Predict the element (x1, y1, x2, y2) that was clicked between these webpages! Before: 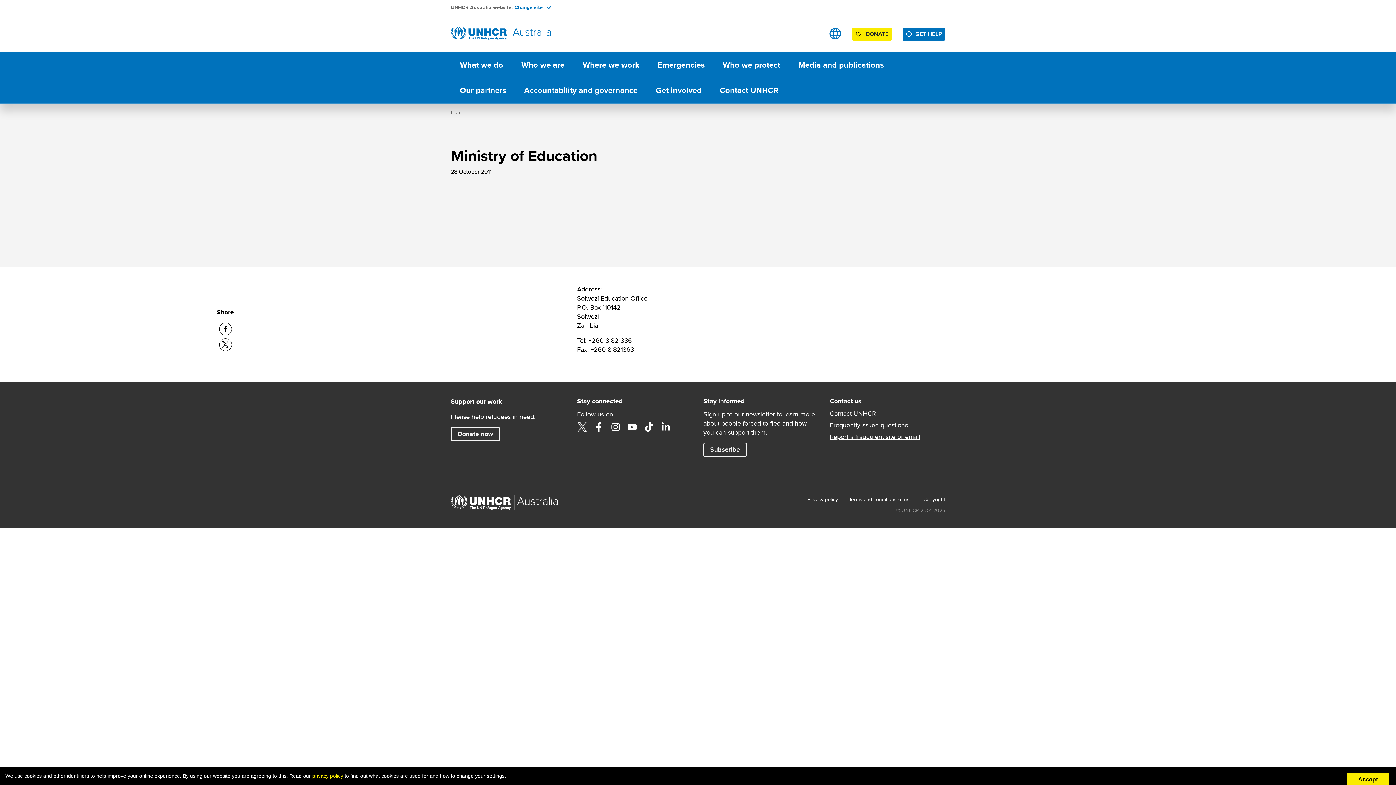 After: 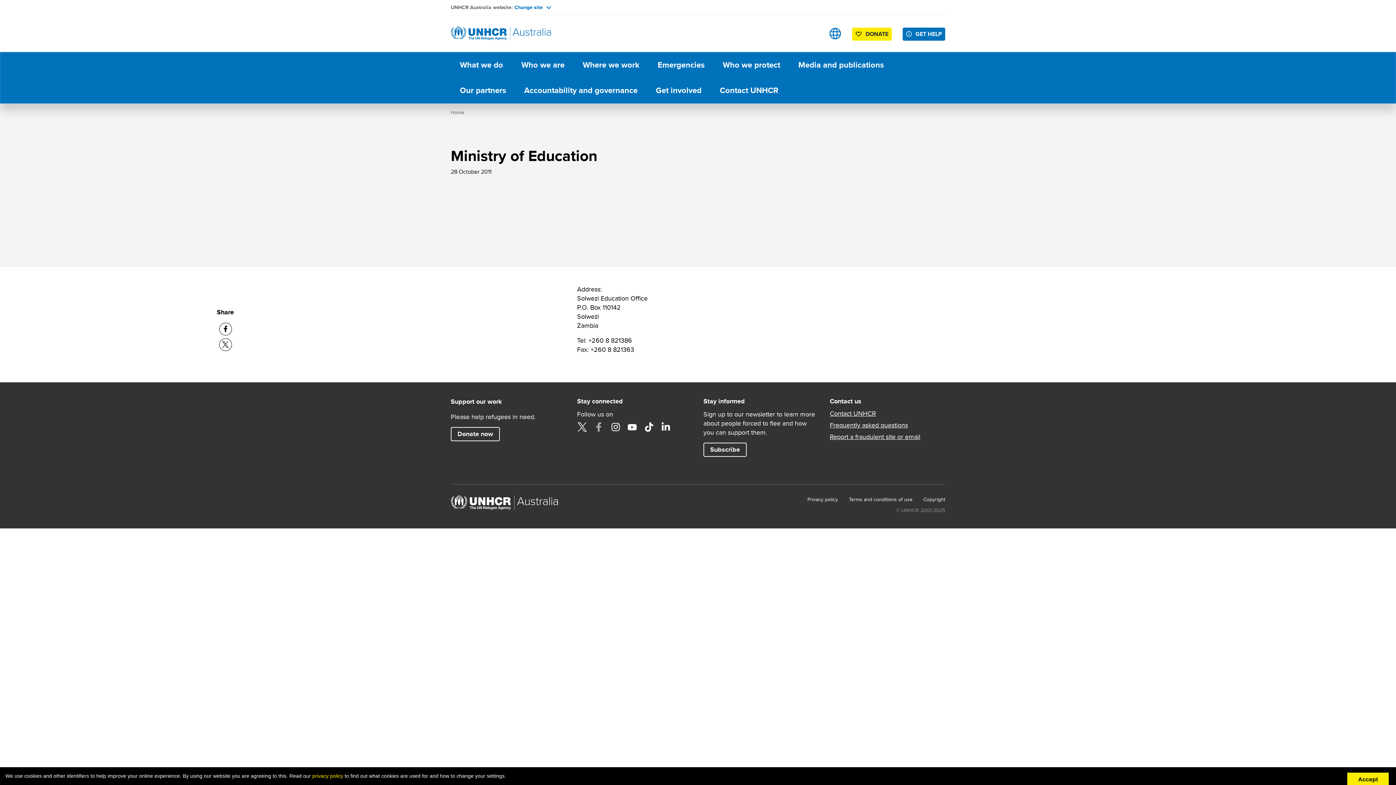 Action: bbox: (594, 422, 603, 431) label: Facebook